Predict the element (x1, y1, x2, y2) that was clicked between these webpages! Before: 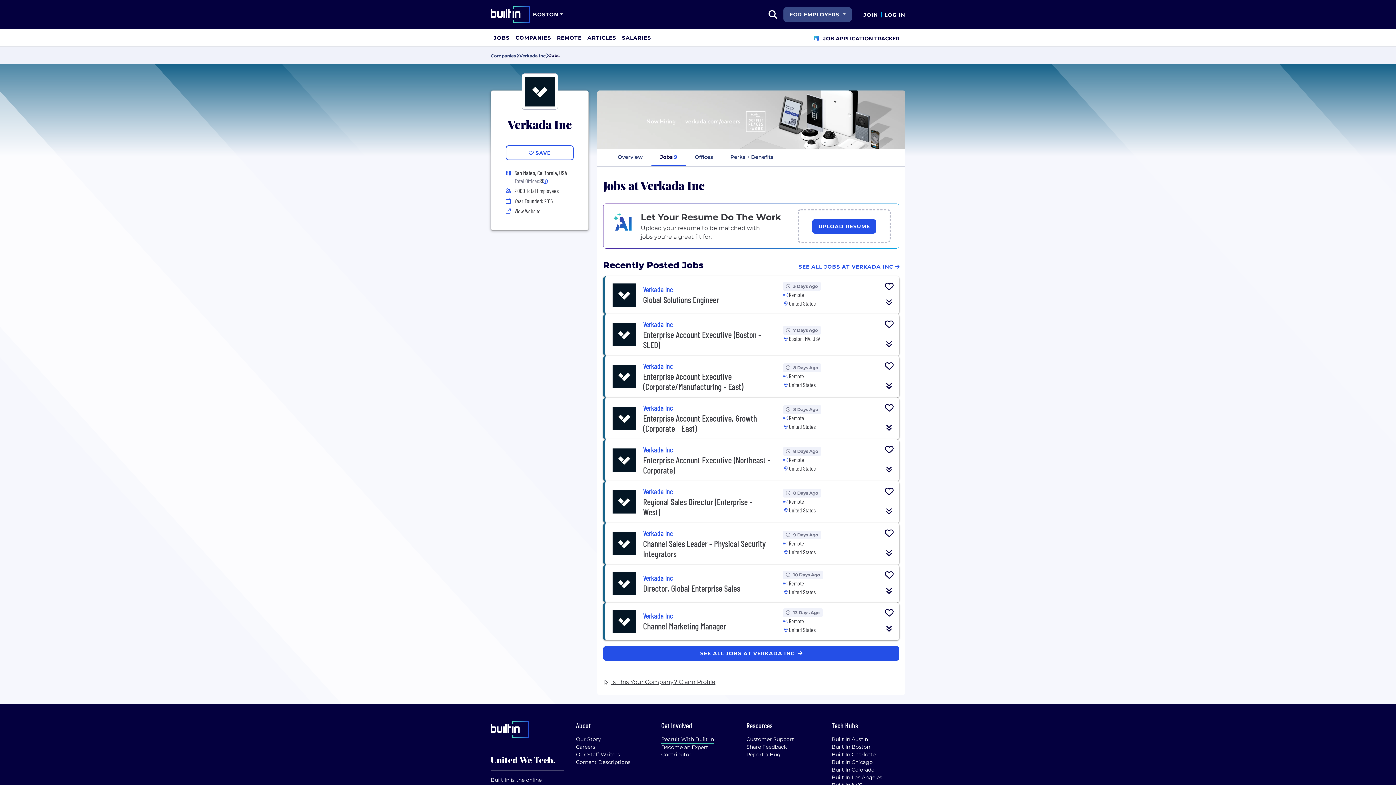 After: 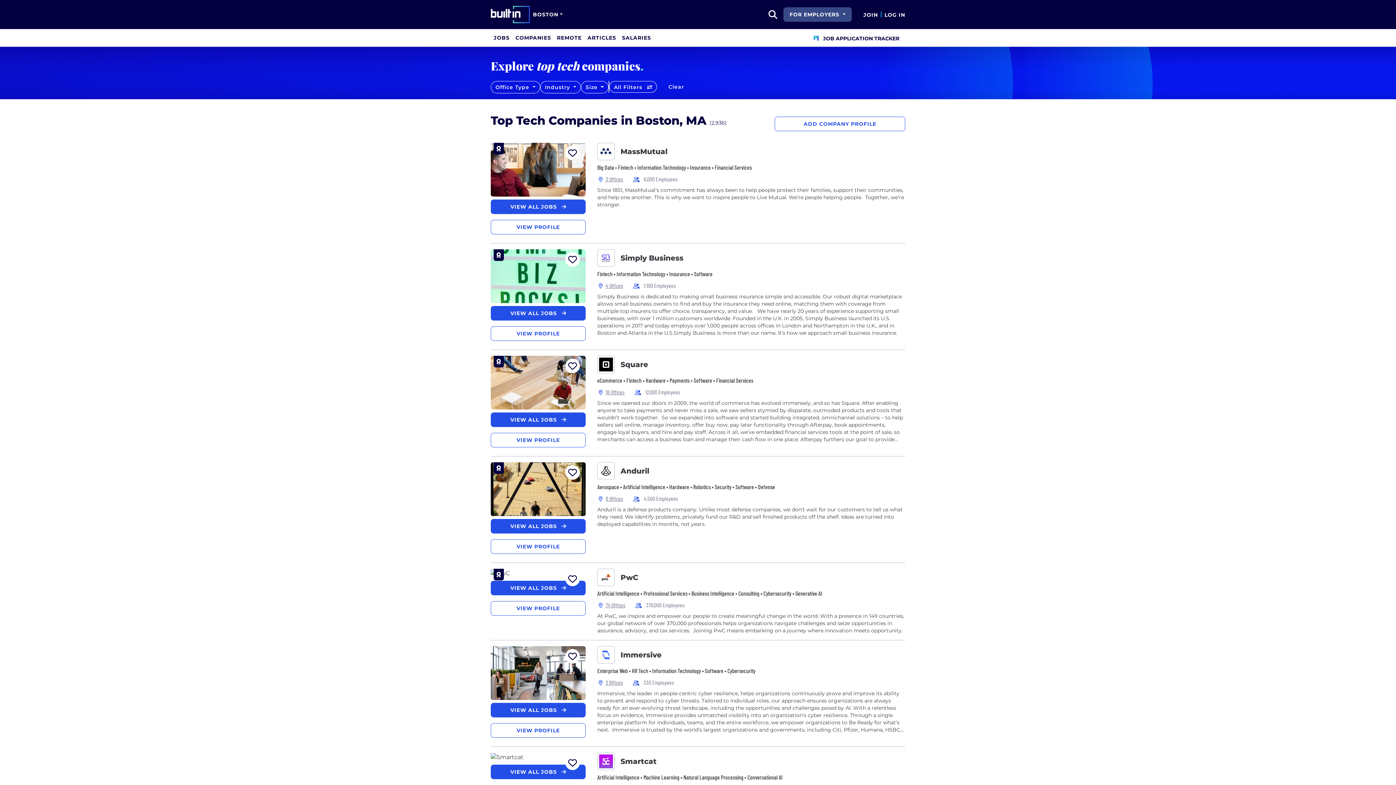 Action: bbox: (490, 51, 516, 60) label: Companies